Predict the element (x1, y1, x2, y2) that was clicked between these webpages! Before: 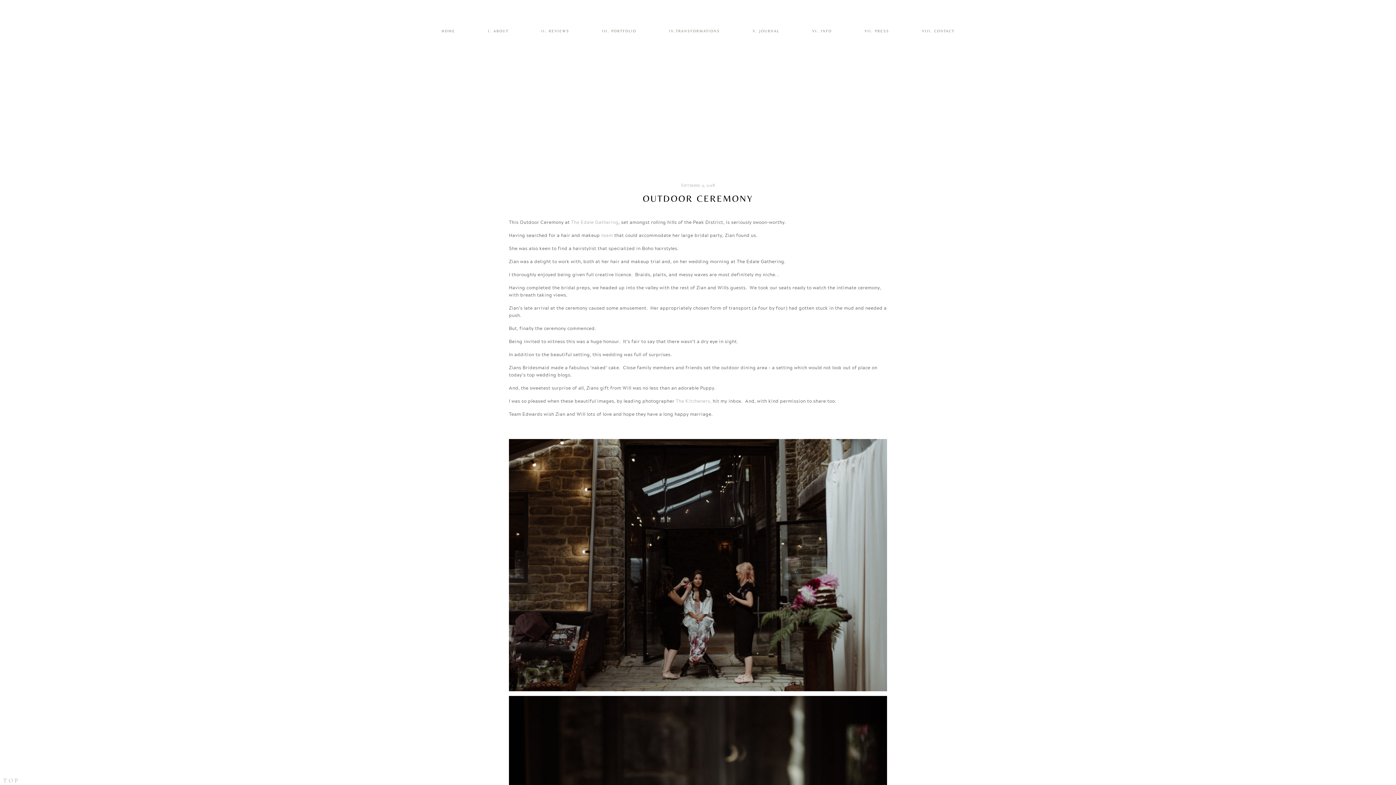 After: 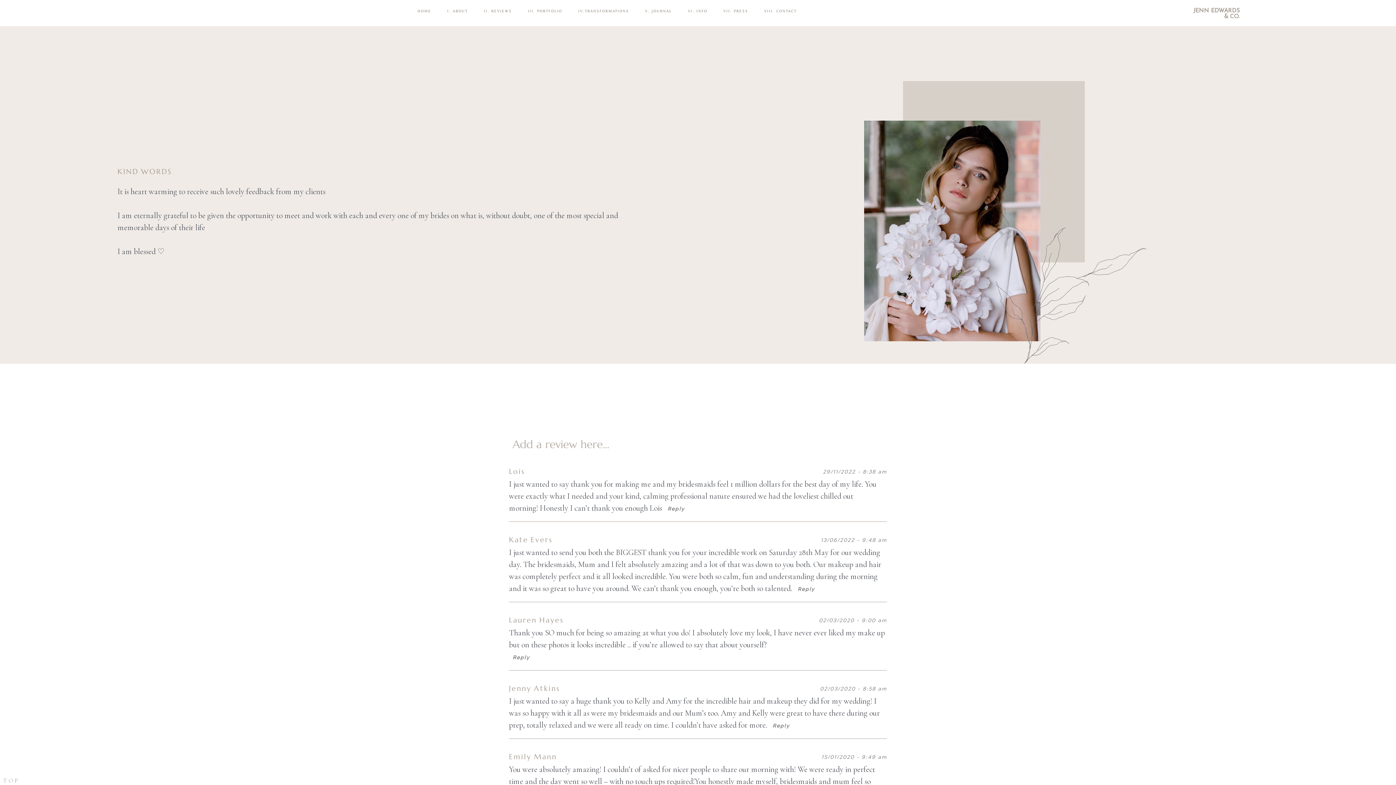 Action: bbox: (541, 29, 569, 33) label: II. REVIEWS